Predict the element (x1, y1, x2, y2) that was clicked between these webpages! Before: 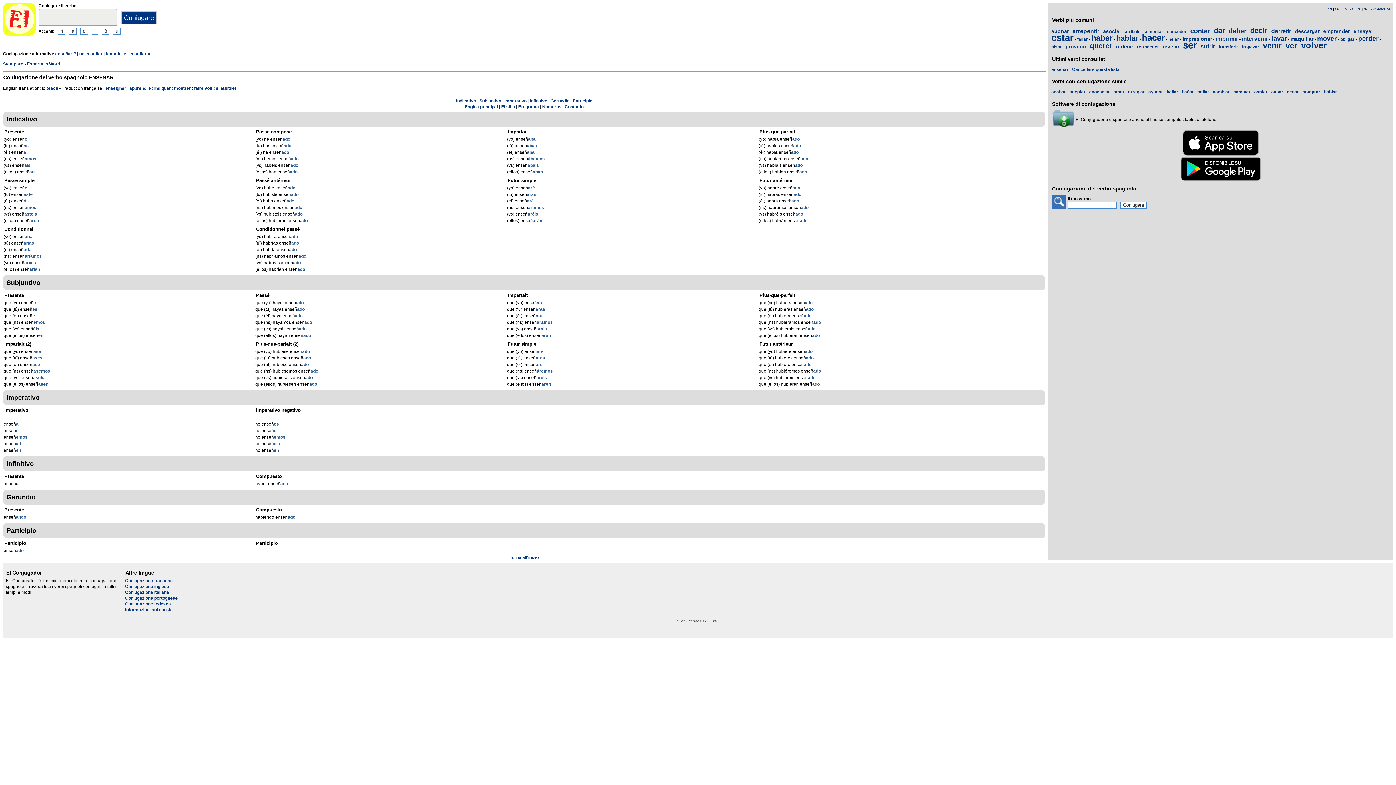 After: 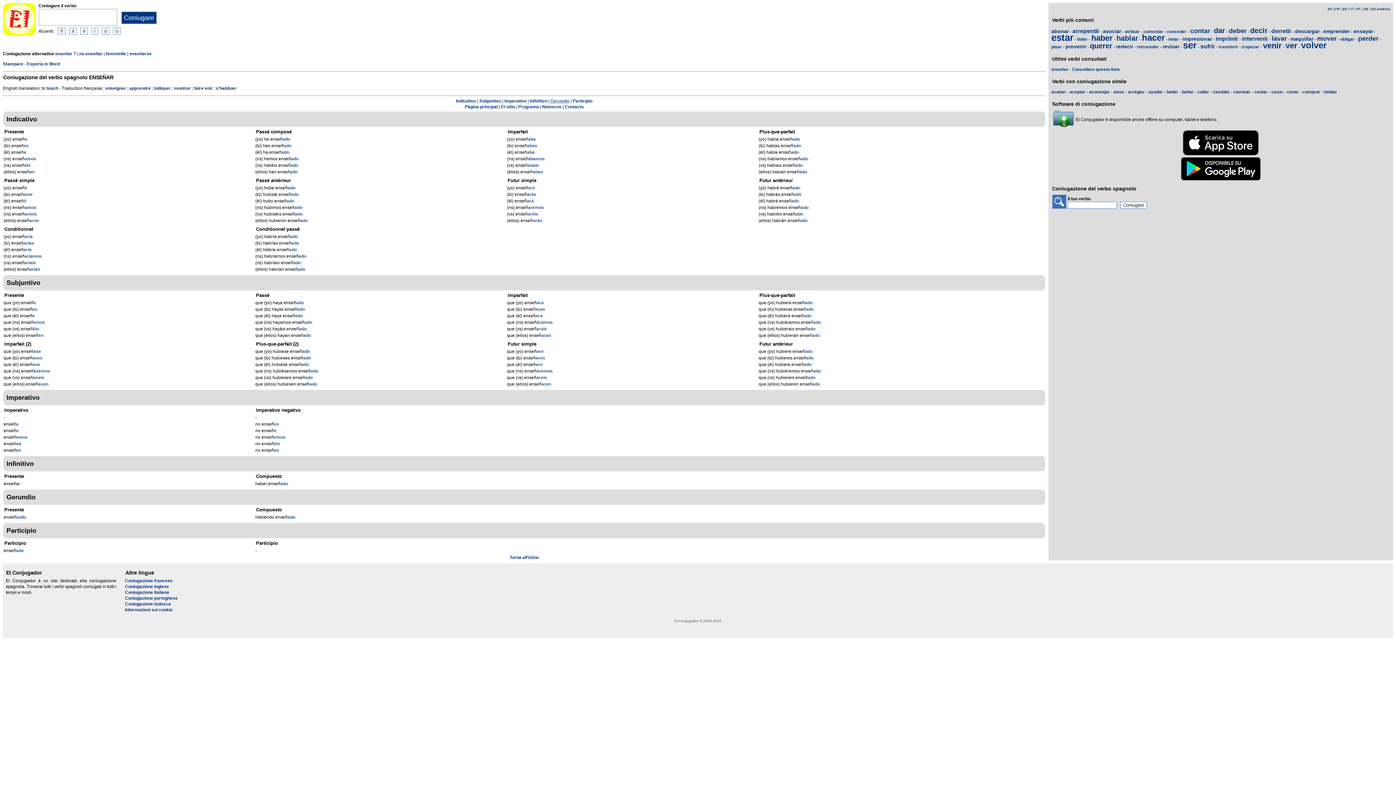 Action: bbox: (550, 98, 569, 103) label: Gerundio